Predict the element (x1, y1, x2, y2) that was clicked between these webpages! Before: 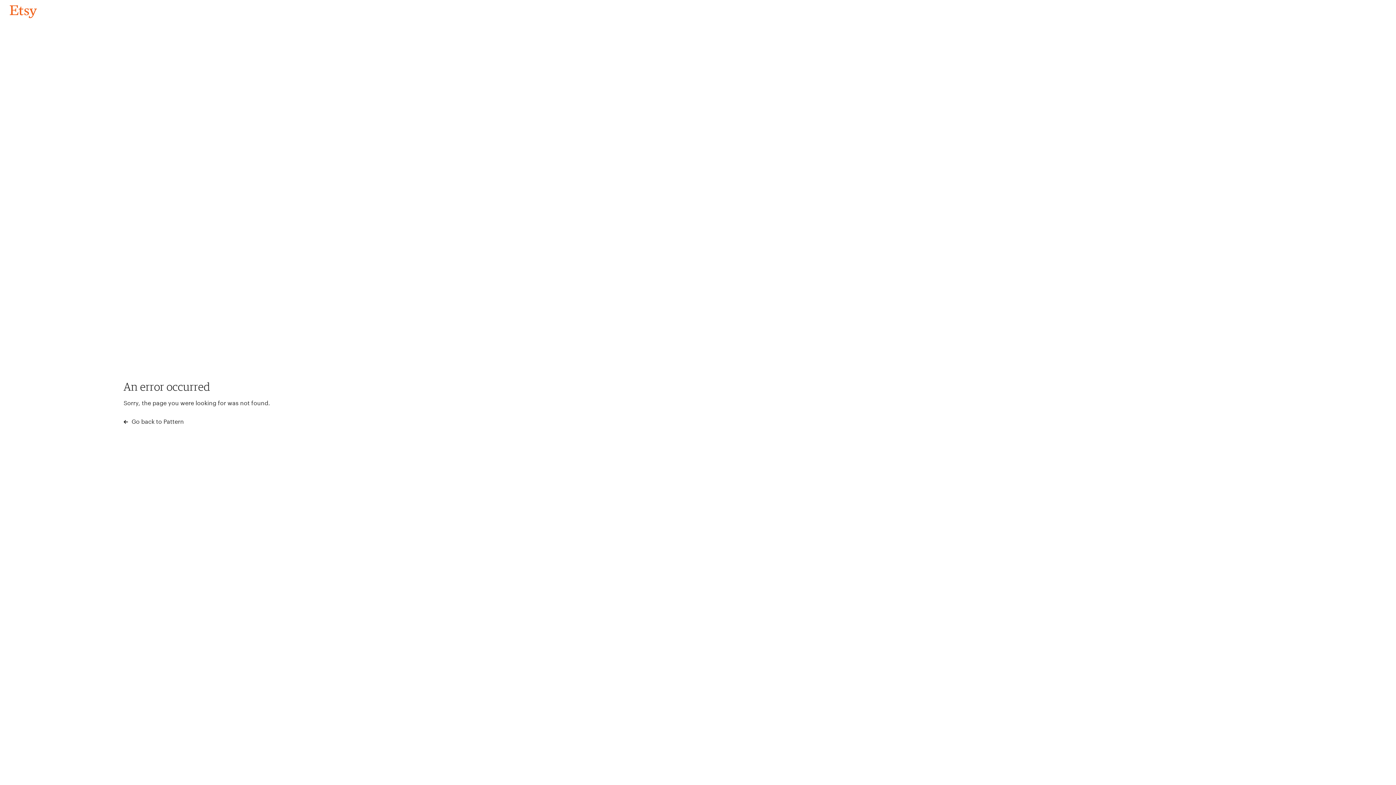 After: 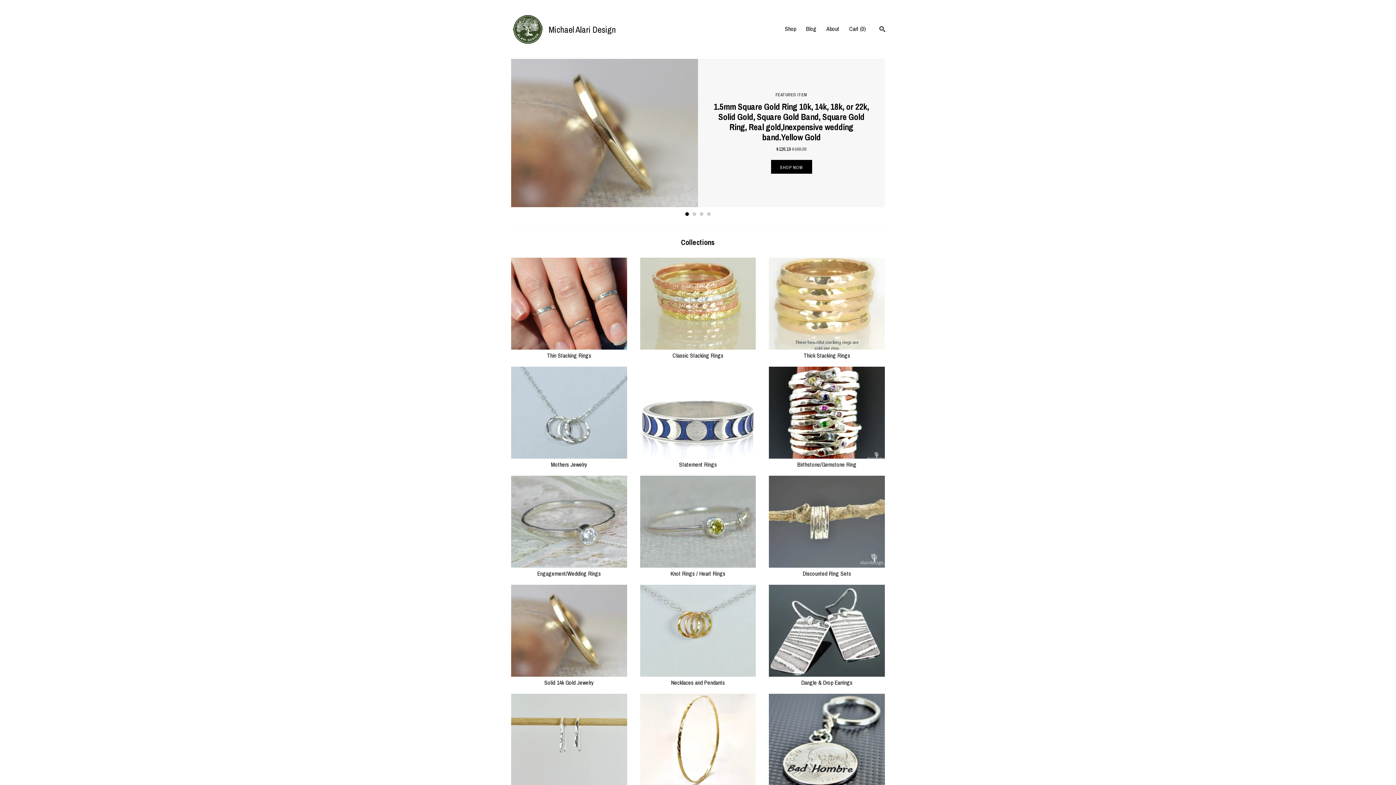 Action: label: Go back to Pattern bbox: (4, 3, 42, 18)